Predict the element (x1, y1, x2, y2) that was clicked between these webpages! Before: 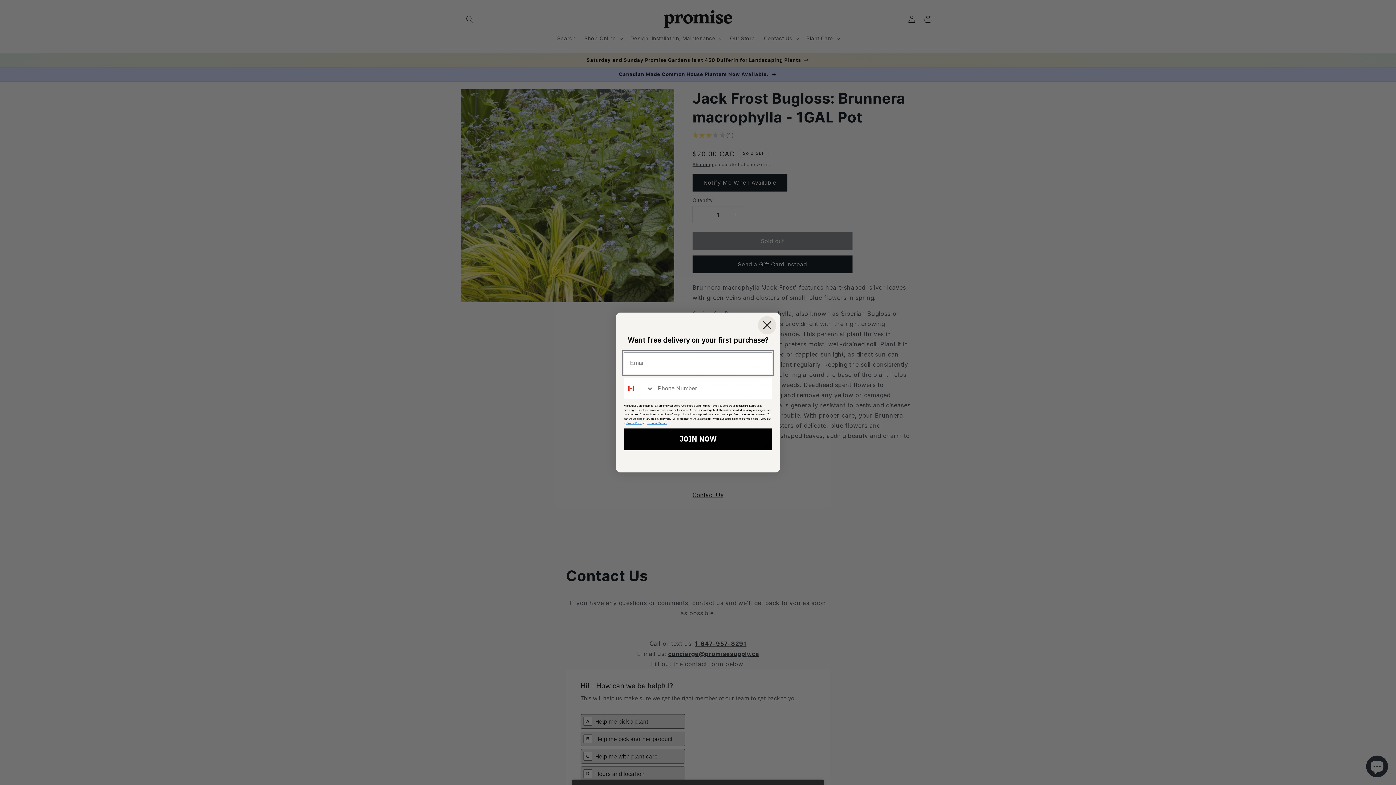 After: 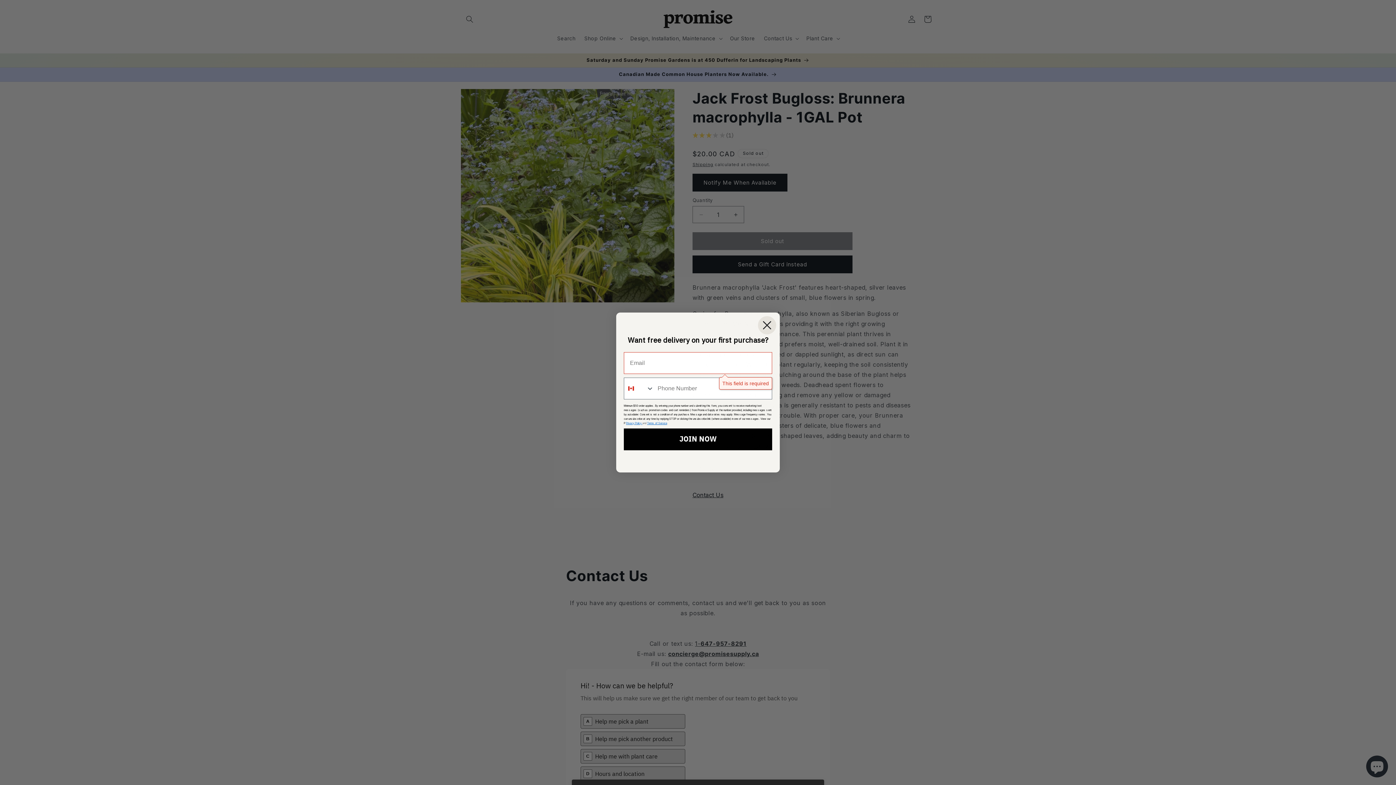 Action: label: JOIN NOW bbox: (624, 428, 772, 450)